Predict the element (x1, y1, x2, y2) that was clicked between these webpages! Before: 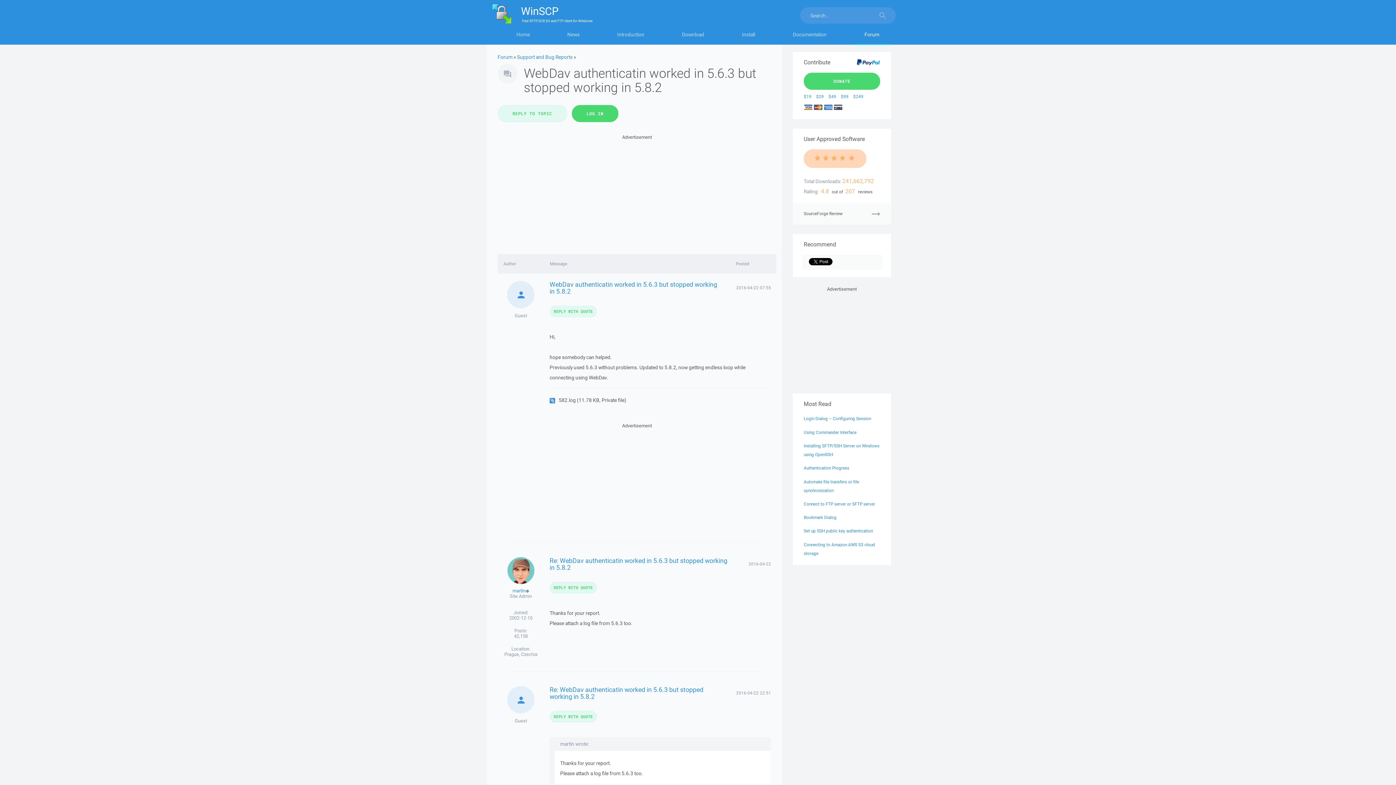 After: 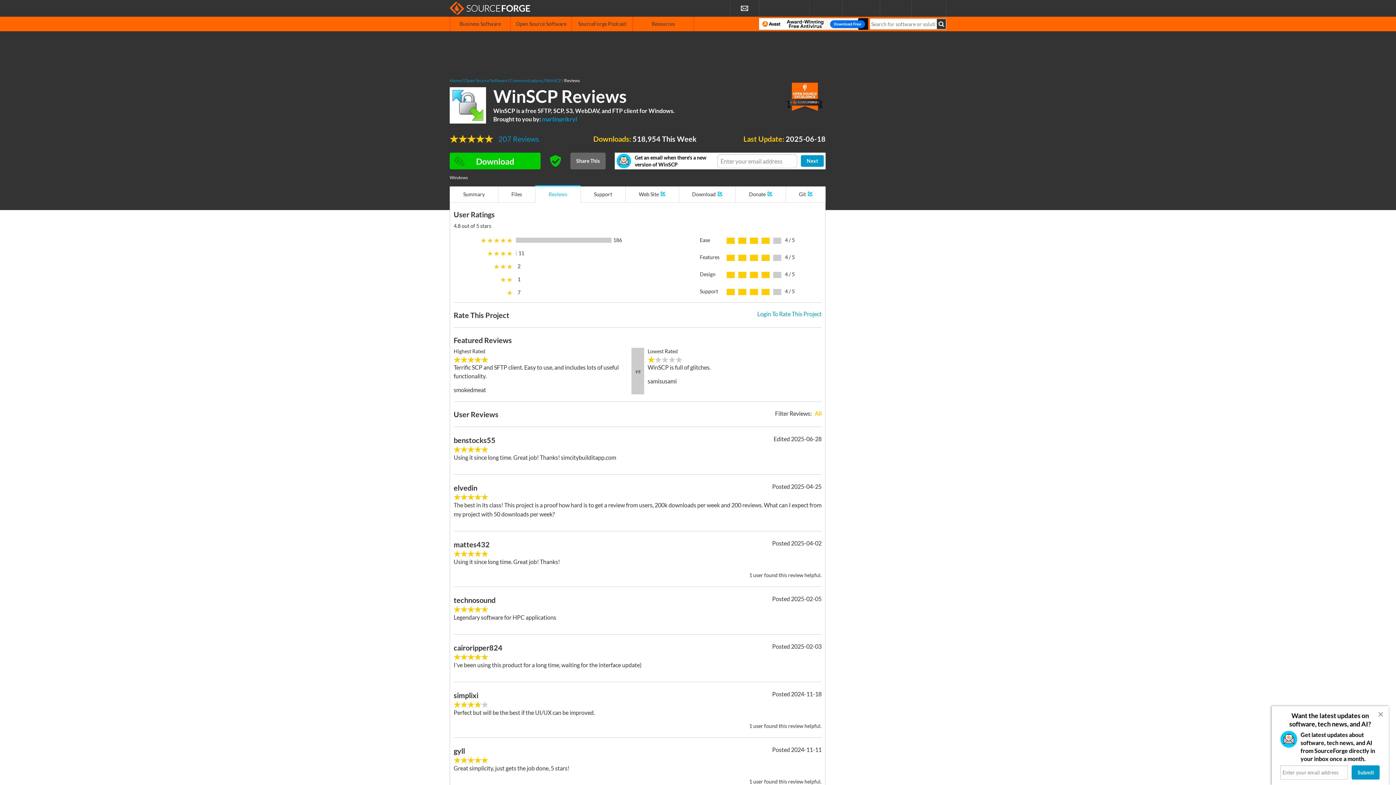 Action: label: SourceForge Review bbox: (793, 203, 891, 224)